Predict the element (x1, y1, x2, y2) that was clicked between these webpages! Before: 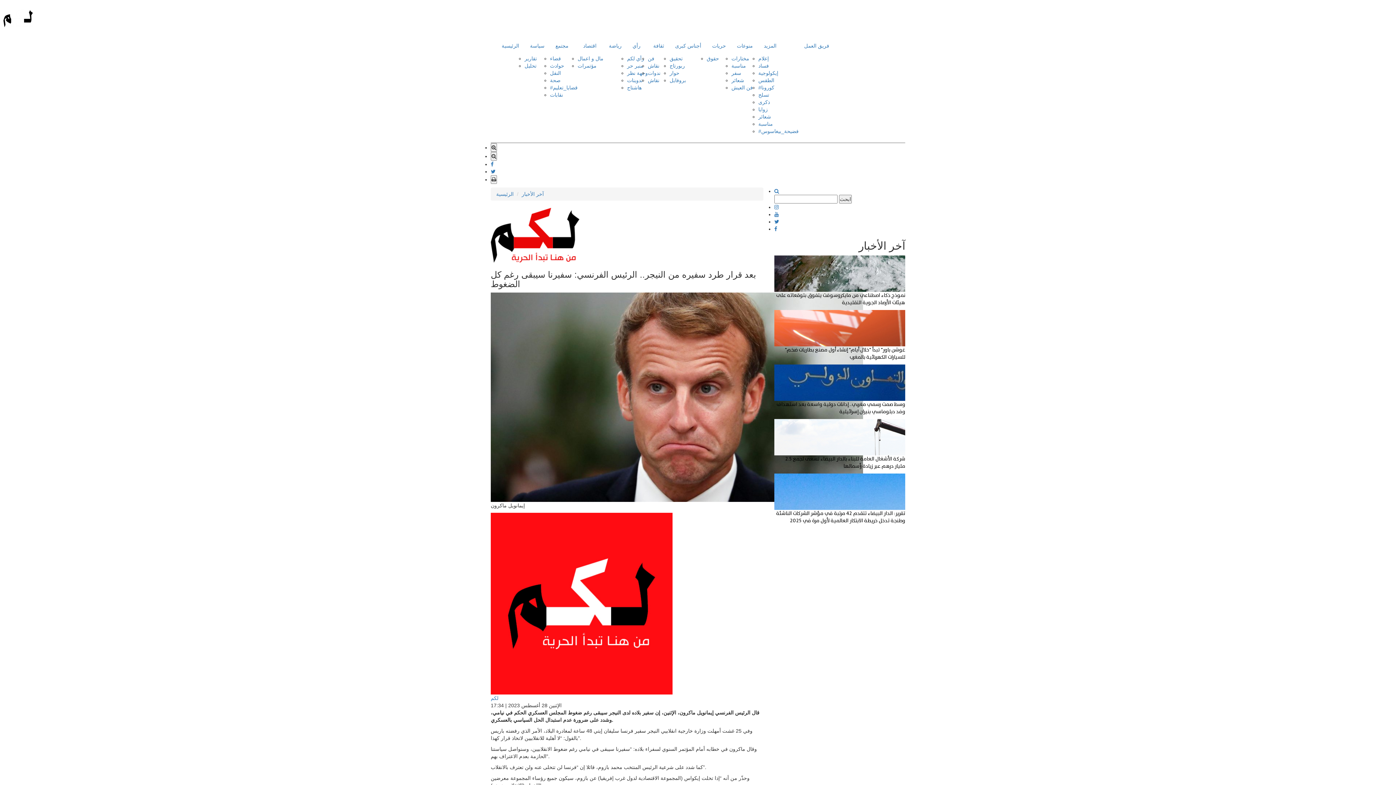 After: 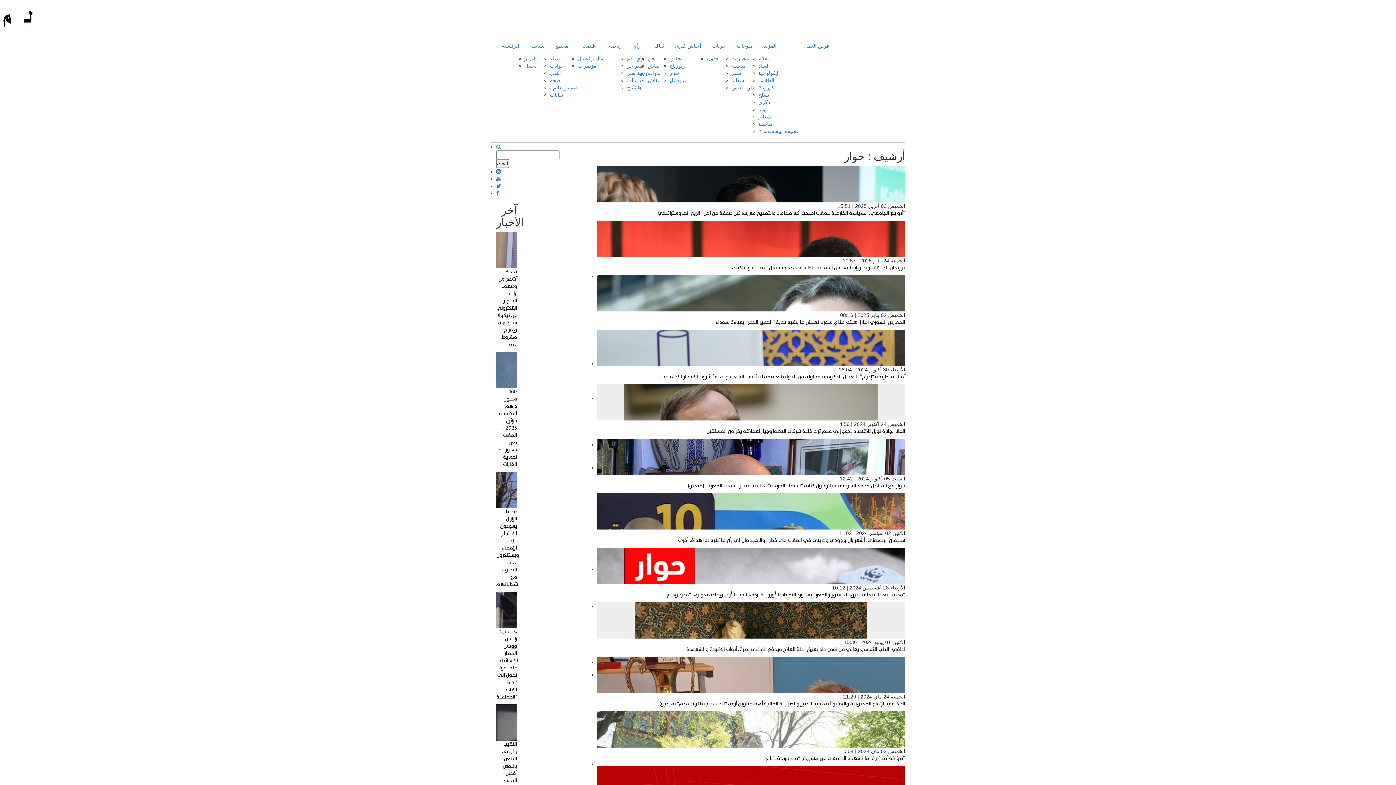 Action: label: حوار bbox: (669, 70, 679, 76)